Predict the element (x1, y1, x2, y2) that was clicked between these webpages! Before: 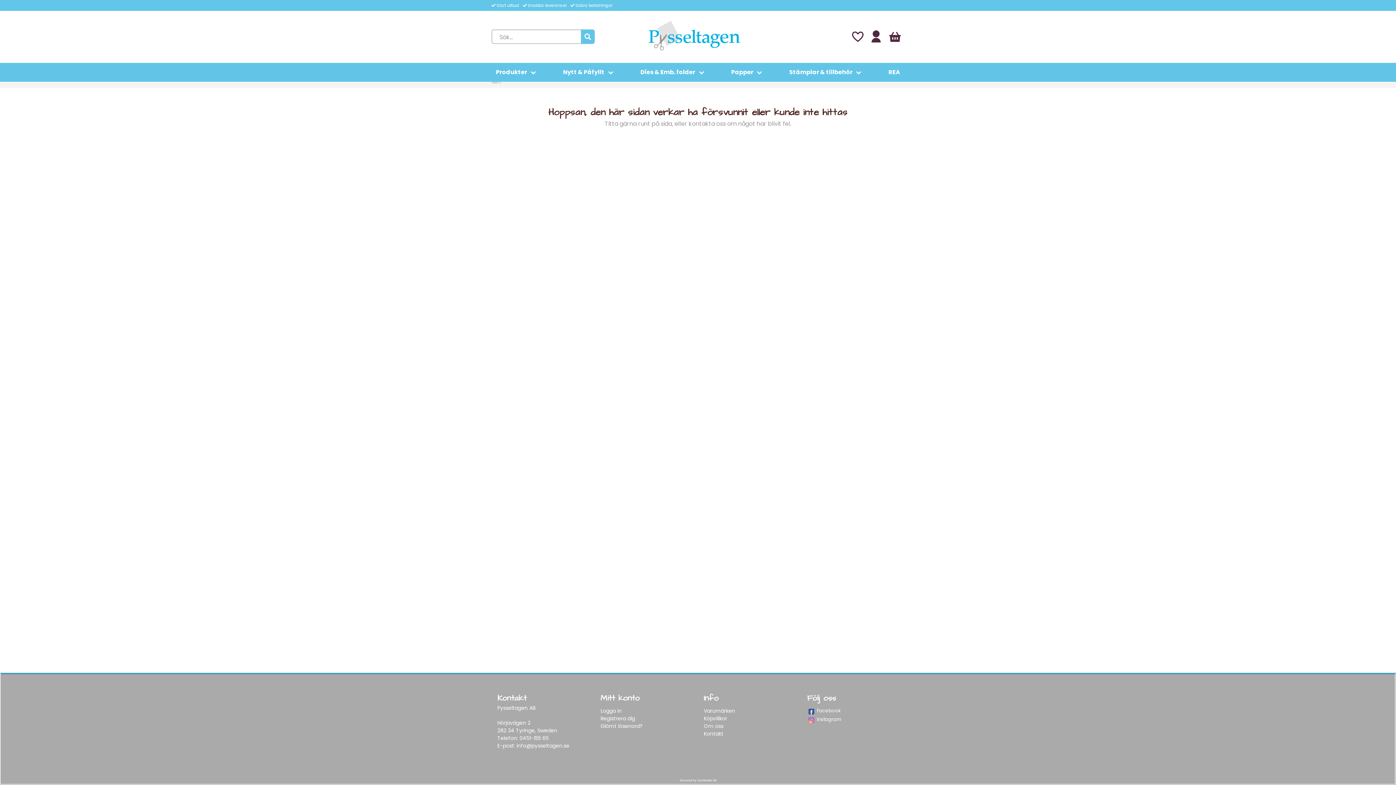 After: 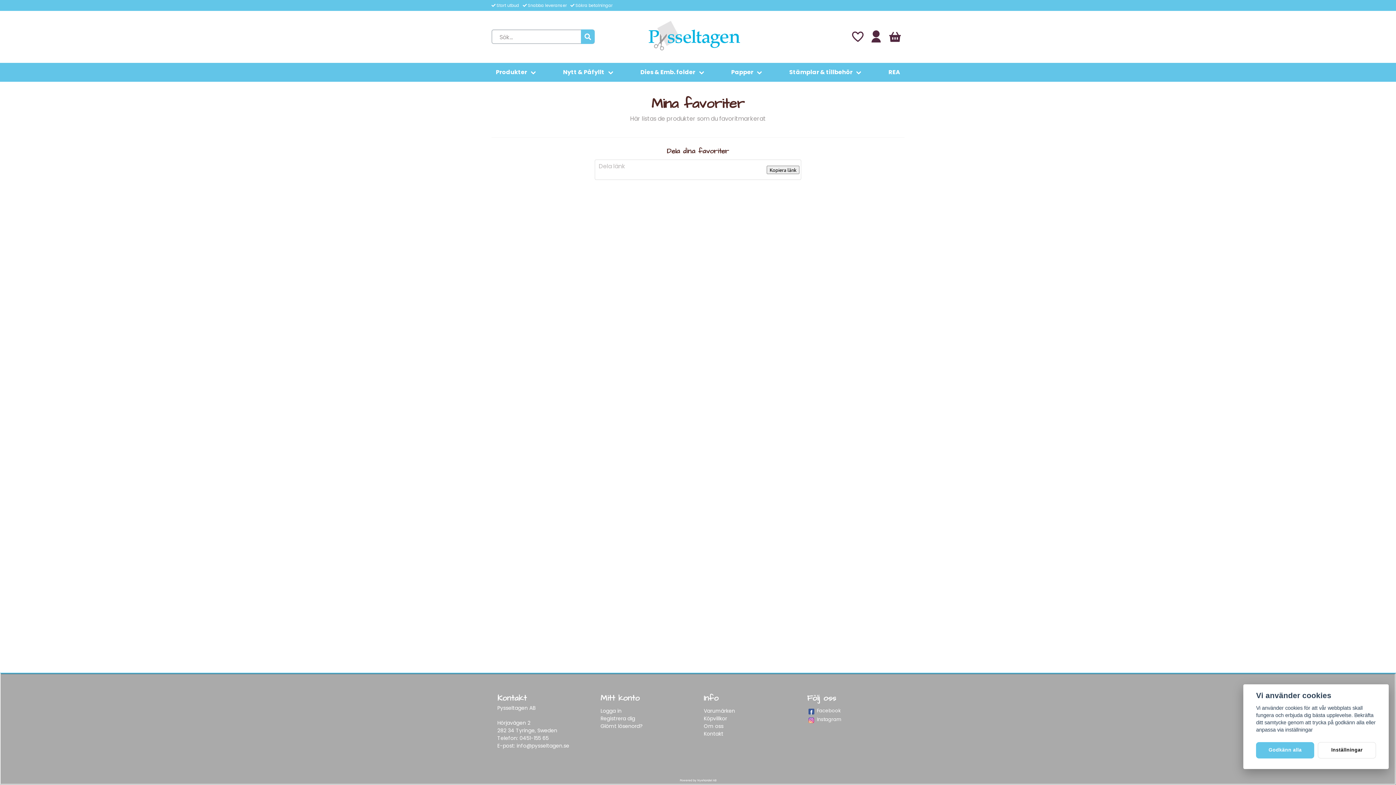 Action: bbox: (848, 29, 866, 44) label: Lägg till som favorit